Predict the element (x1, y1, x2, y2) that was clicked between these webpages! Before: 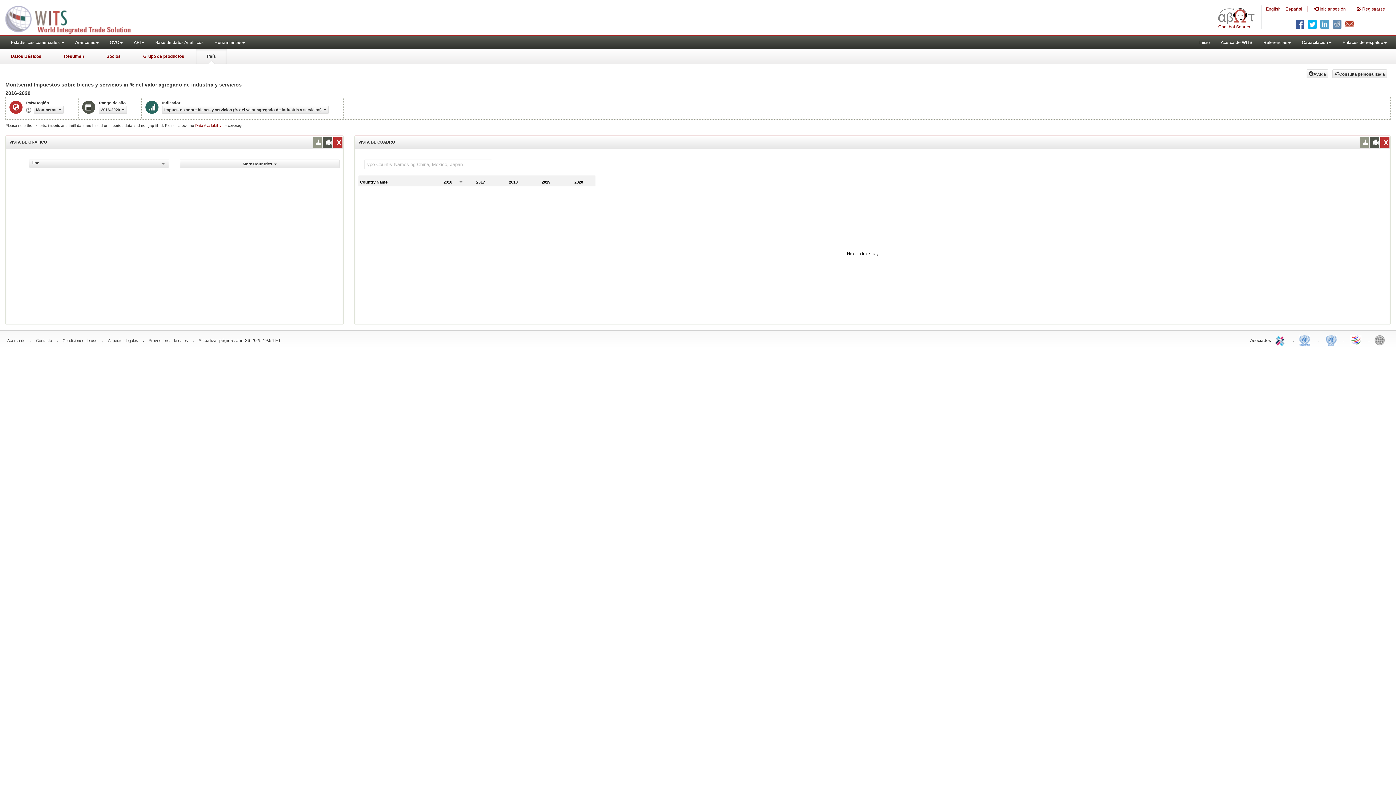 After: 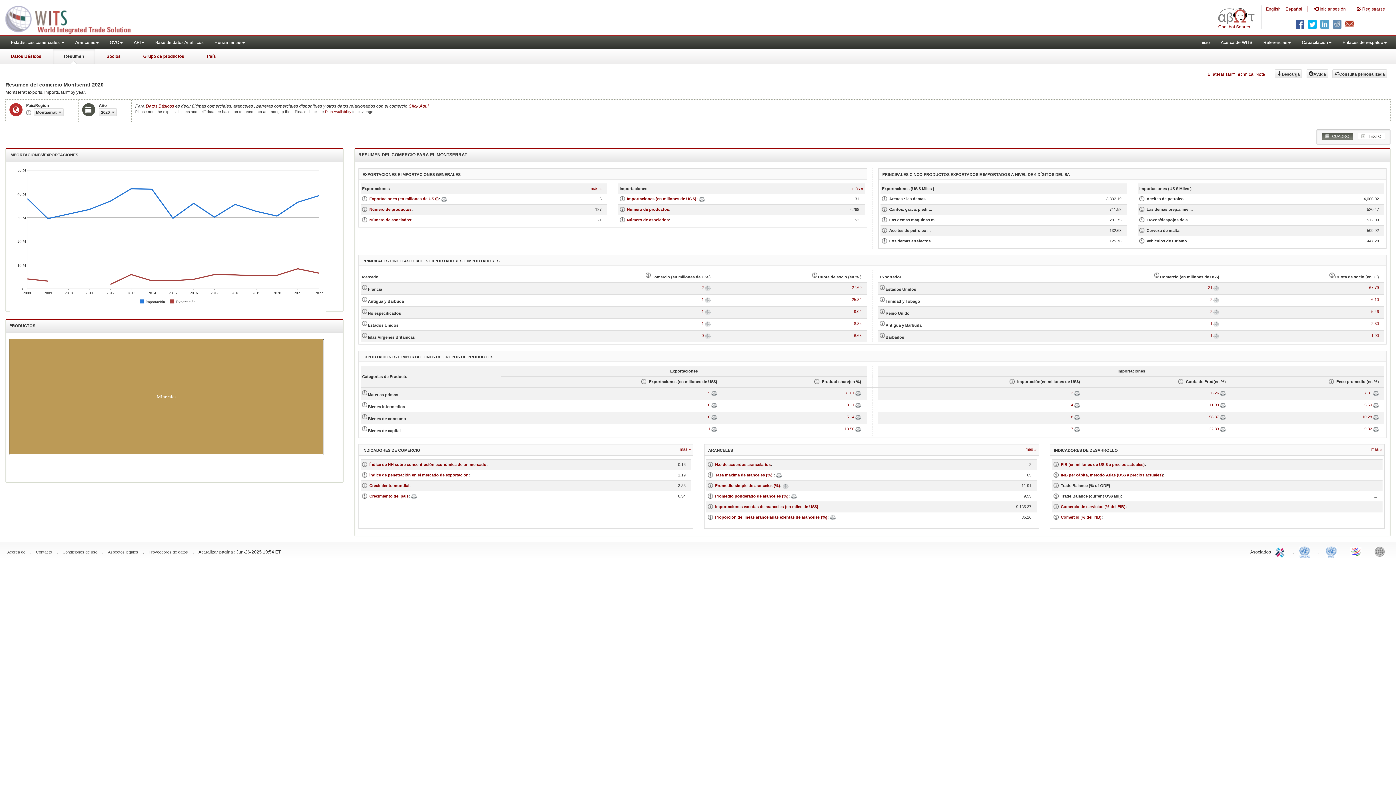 Action: label: Resumen bbox: (53, 49, 94, 64)